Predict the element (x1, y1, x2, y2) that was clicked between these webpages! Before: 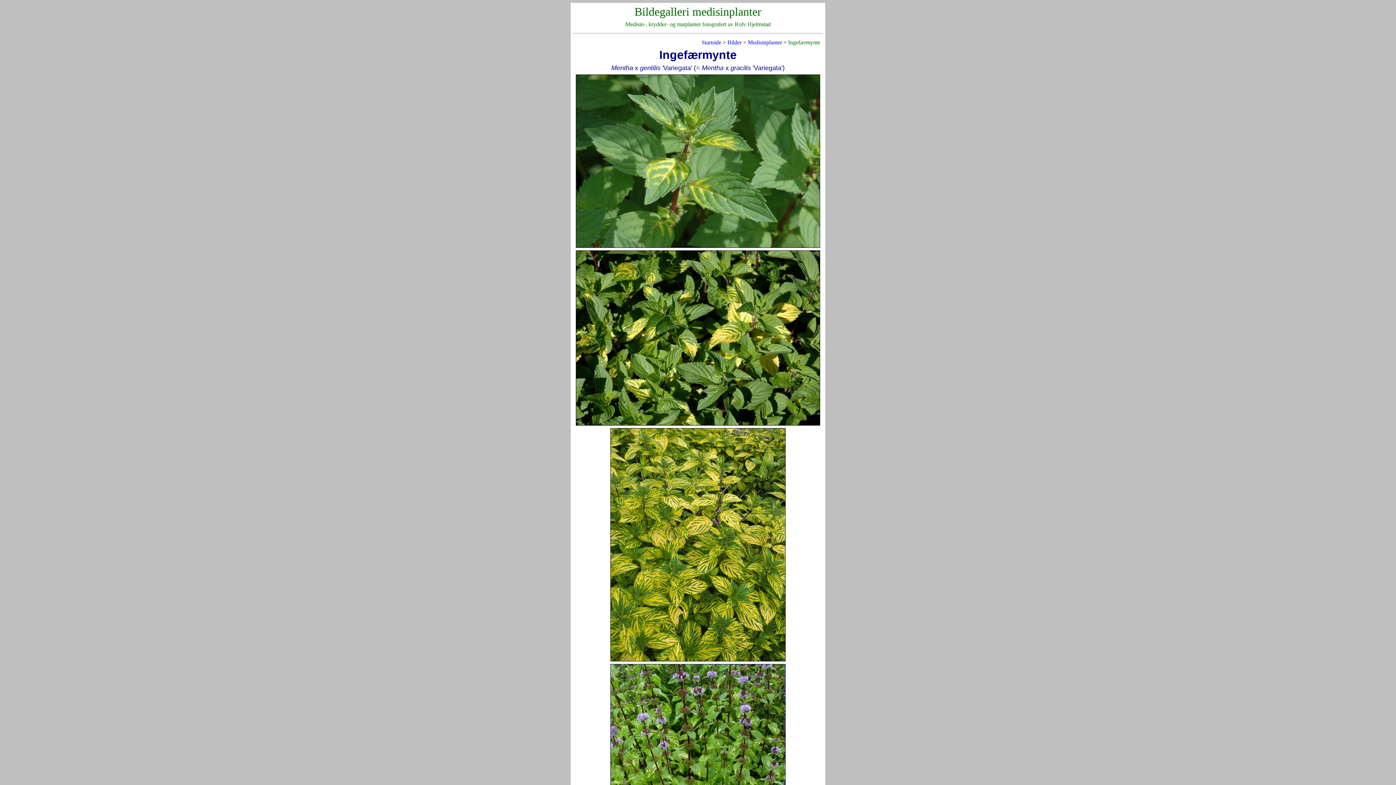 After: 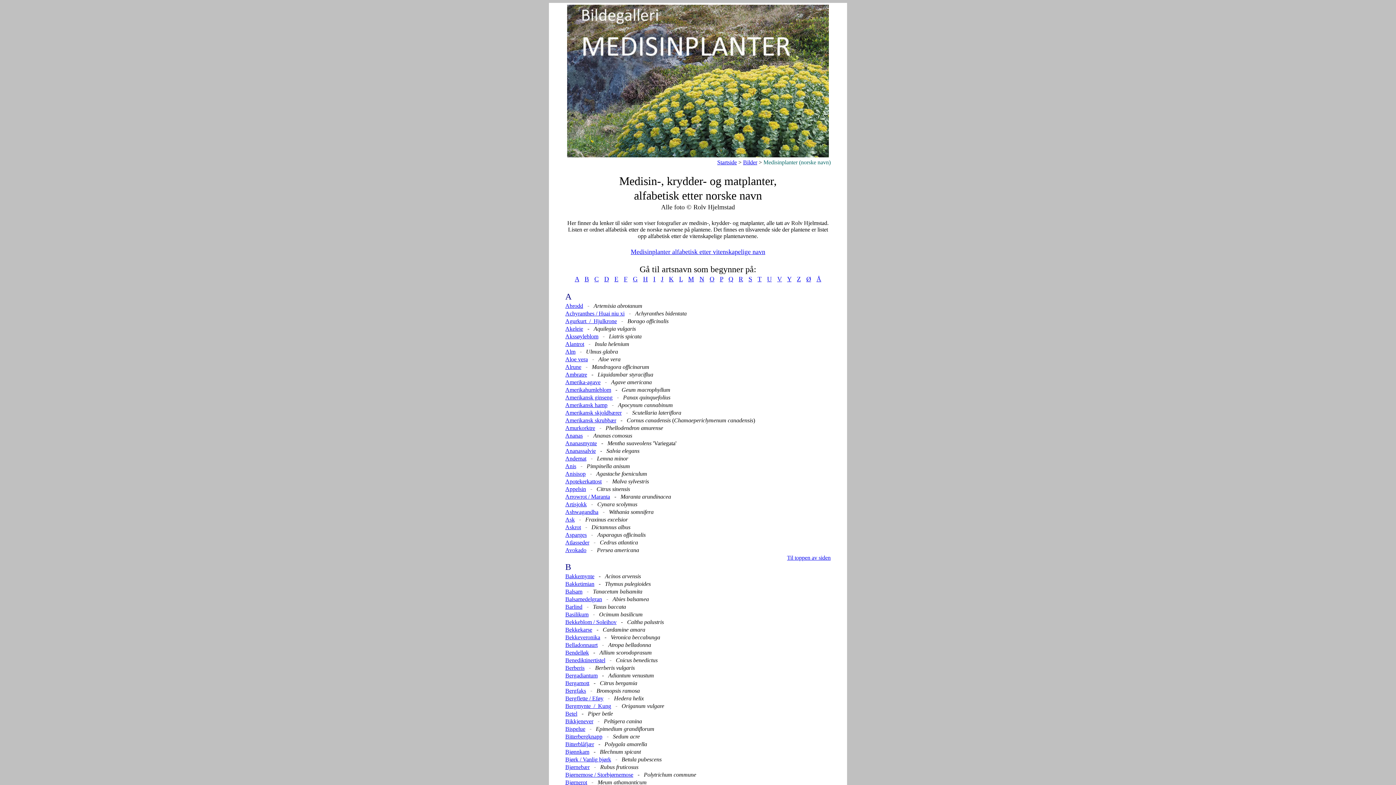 Action: label: Medisinplanter bbox: (748, 39, 782, 45)